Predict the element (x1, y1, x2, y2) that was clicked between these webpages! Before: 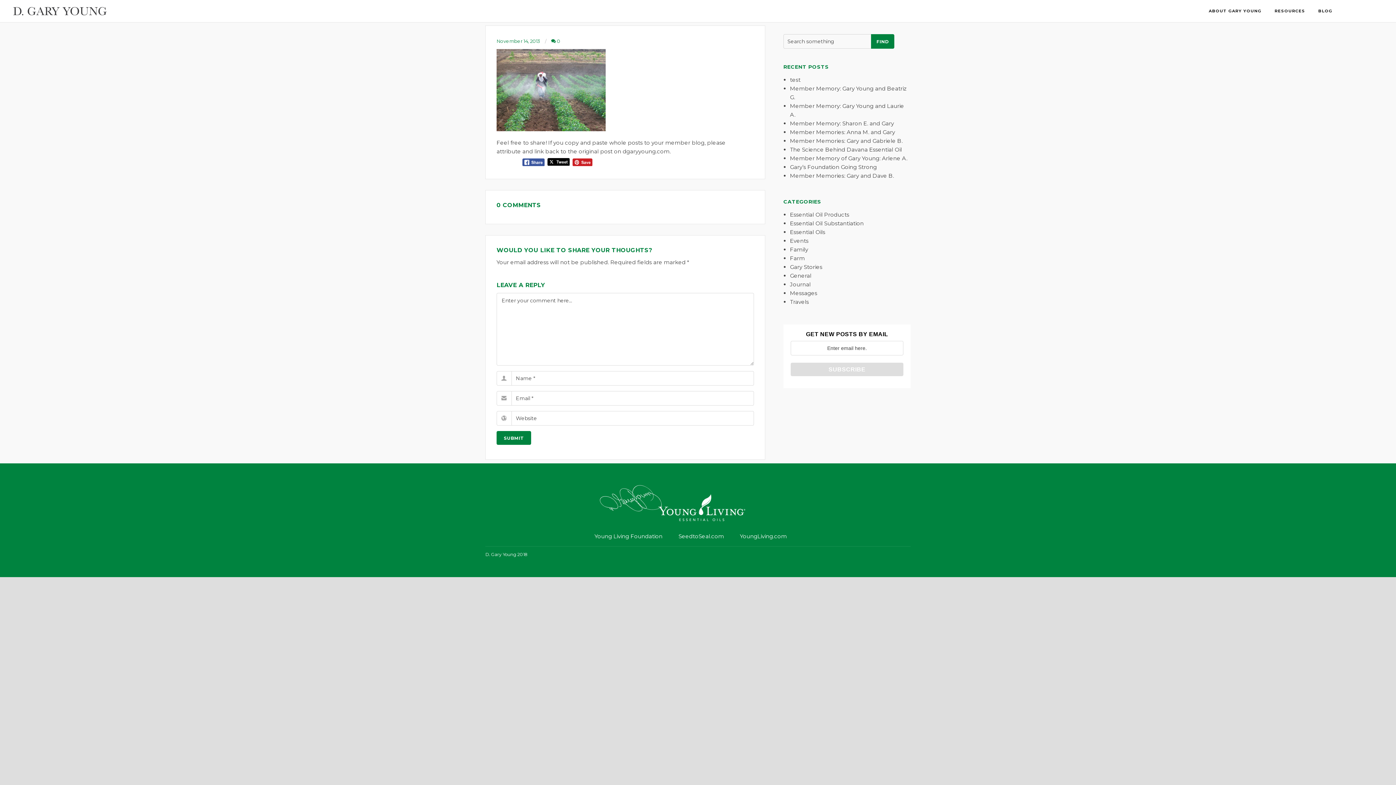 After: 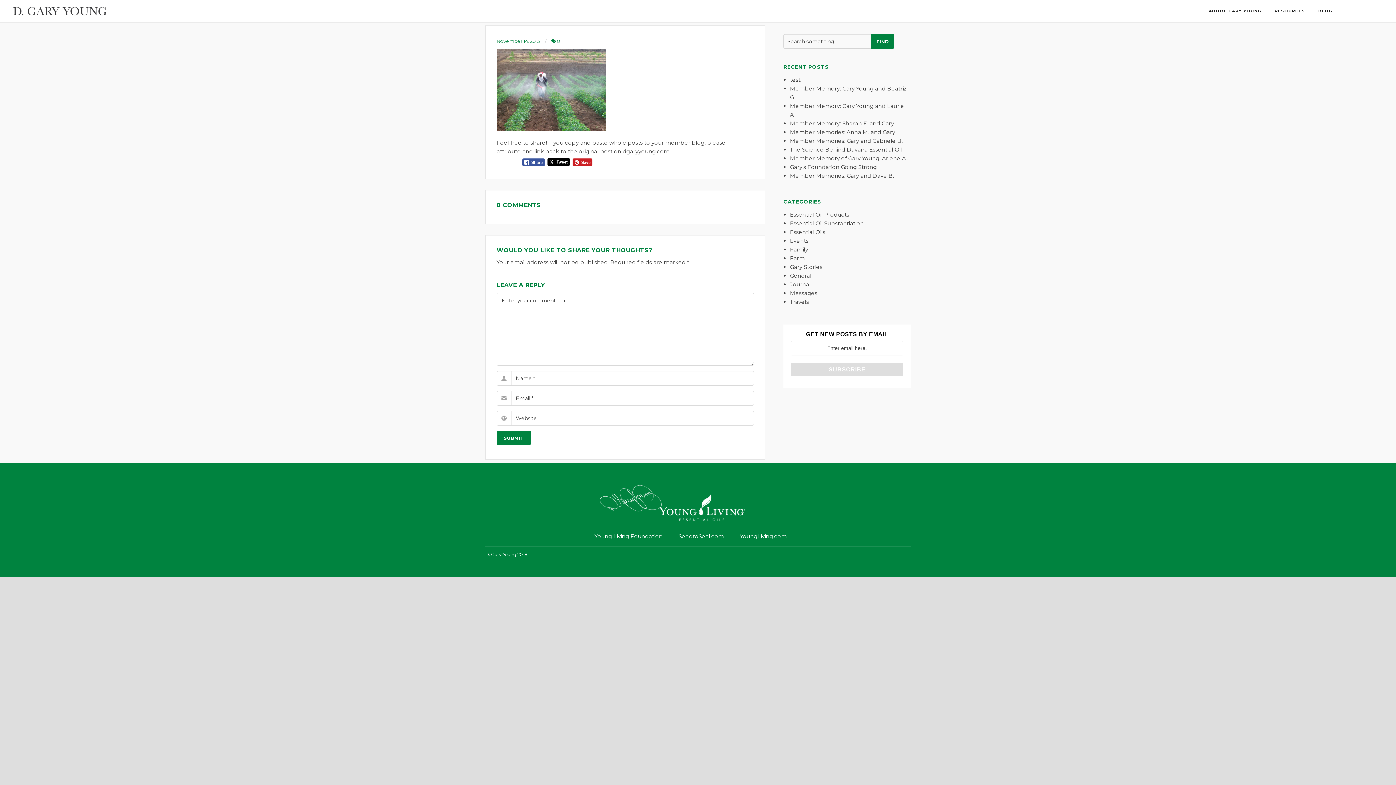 Action: label: November 14, 2013 bbox: (496, 38, 540, 44)